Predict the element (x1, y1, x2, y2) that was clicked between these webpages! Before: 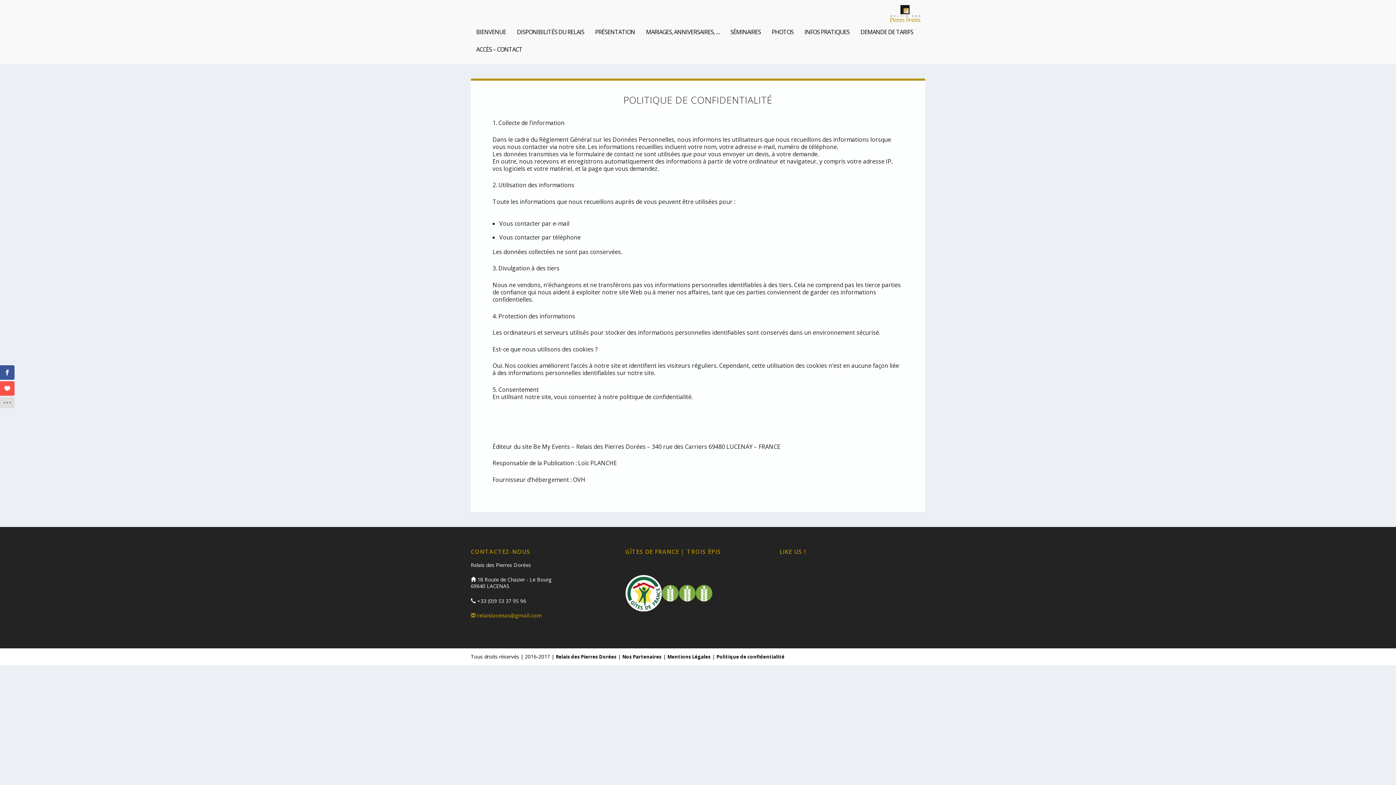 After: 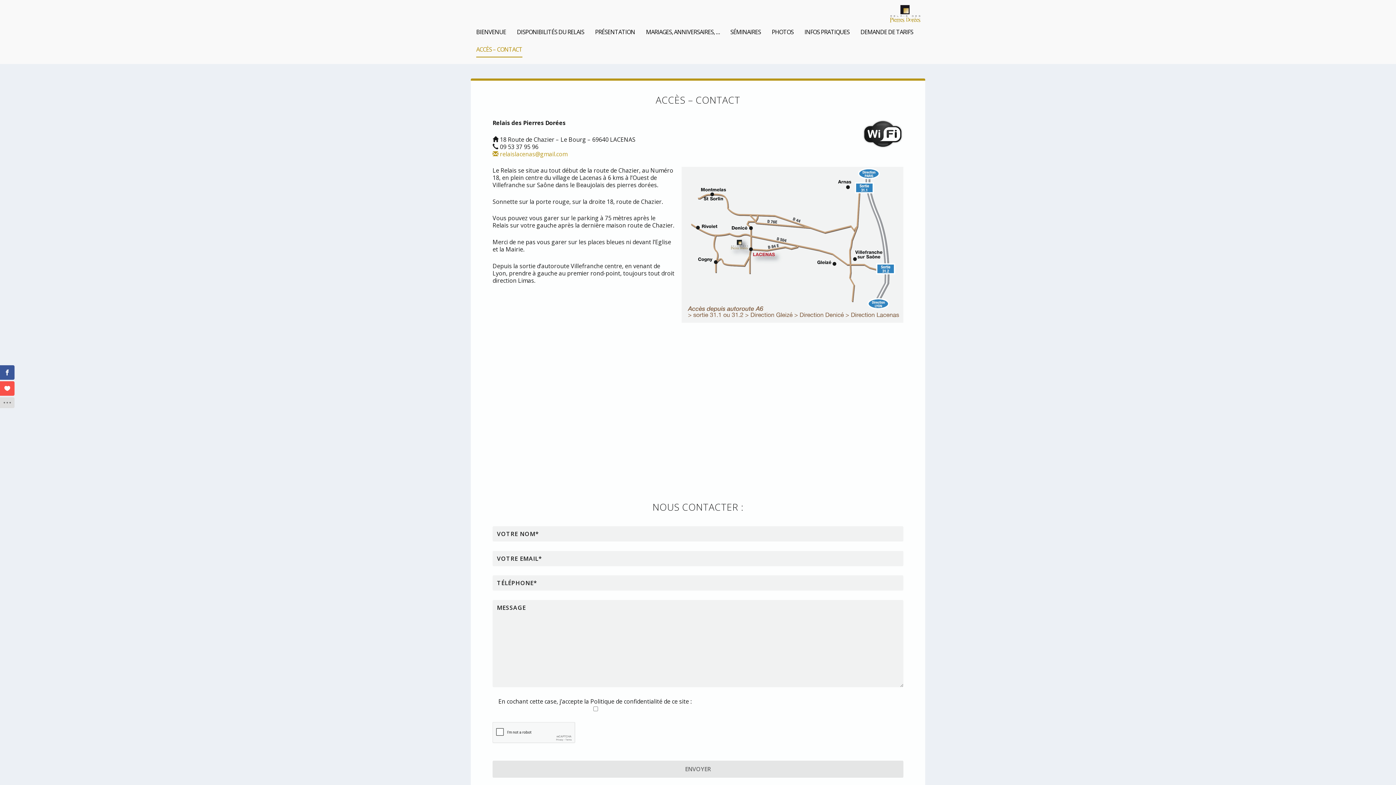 Action: label: ACCÈS – CONTACT bbox: (476, 46, 522, 64)